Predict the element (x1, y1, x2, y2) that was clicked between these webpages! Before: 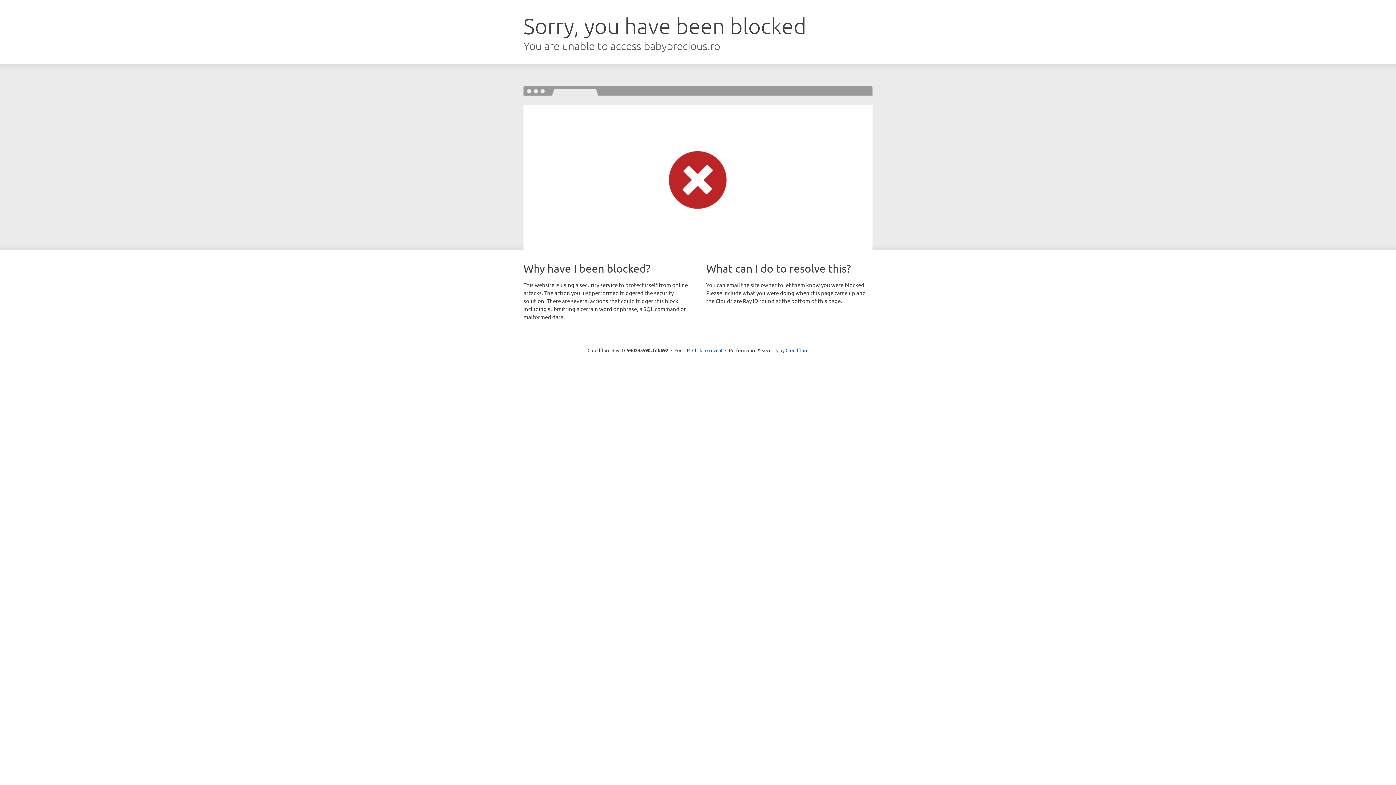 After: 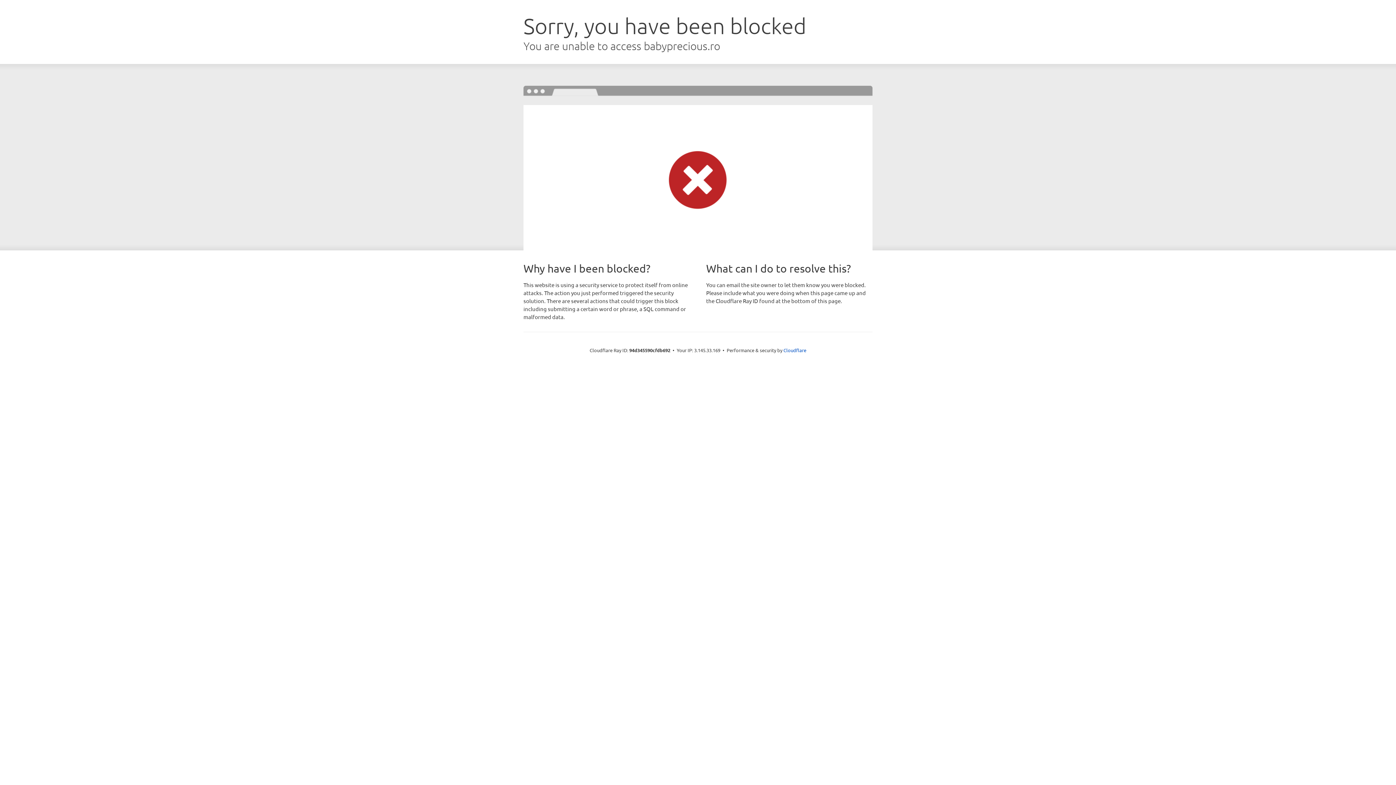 Action: label: Click to reveal bbox: (692, 346, 722, 353)